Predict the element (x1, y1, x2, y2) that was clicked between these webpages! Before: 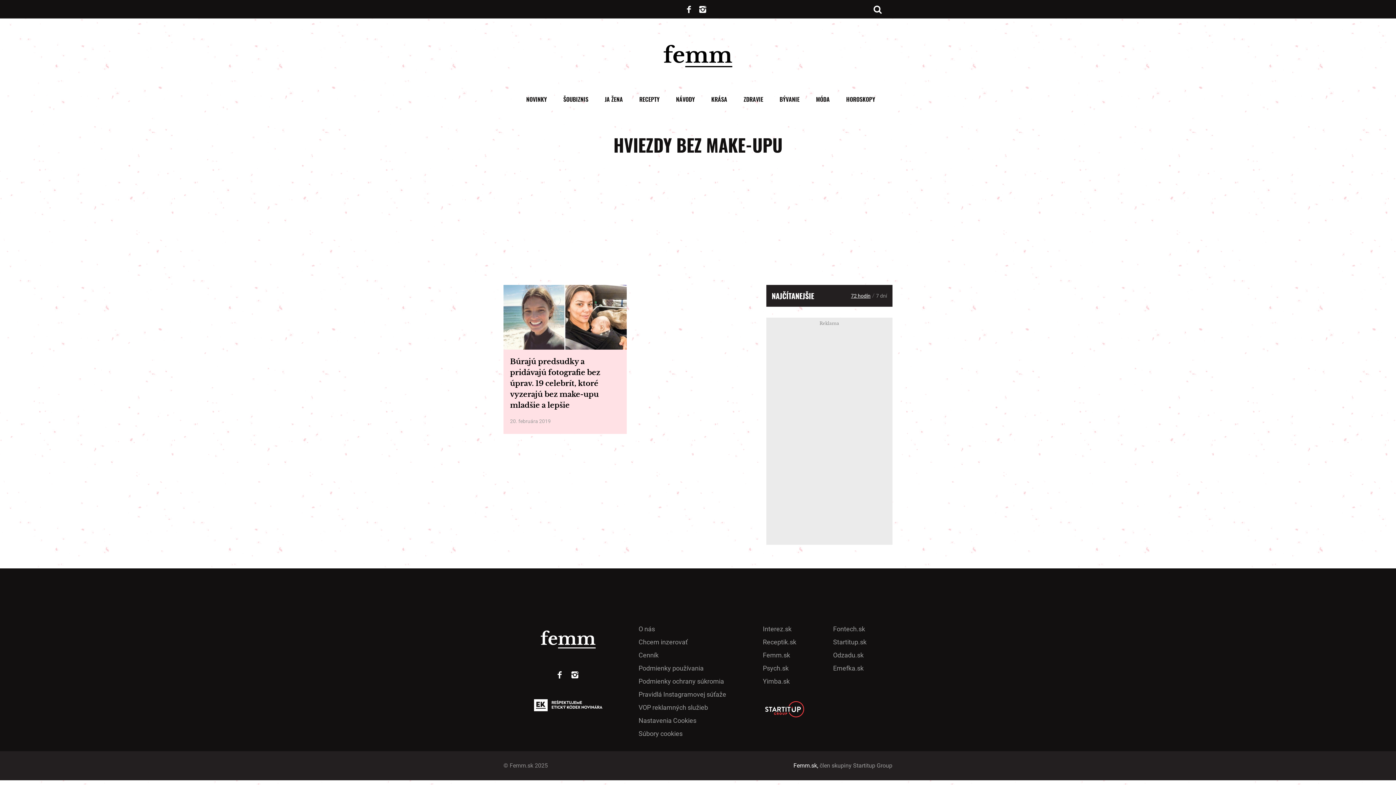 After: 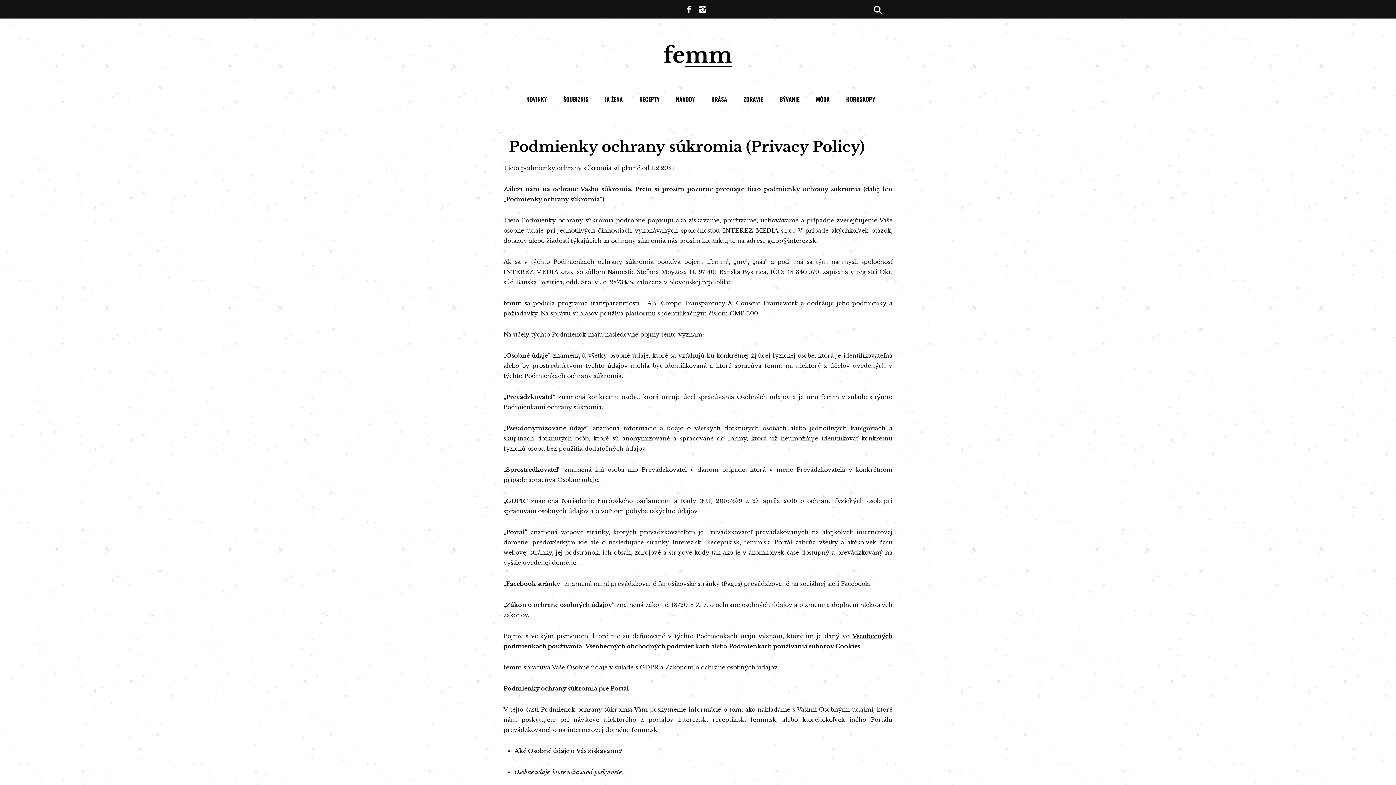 Action: label: Podmienky ochrany súkromia bbox: (638, 677, 724, 685)